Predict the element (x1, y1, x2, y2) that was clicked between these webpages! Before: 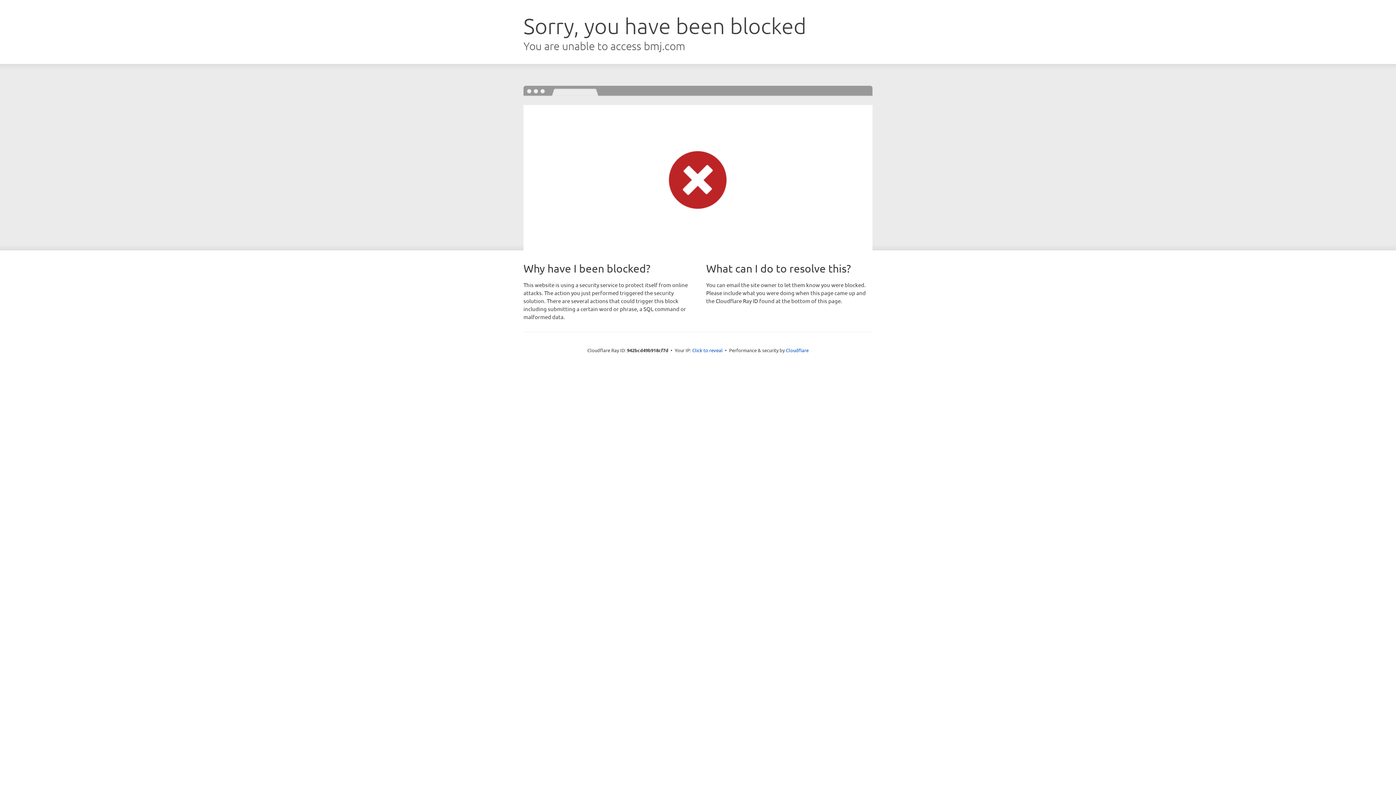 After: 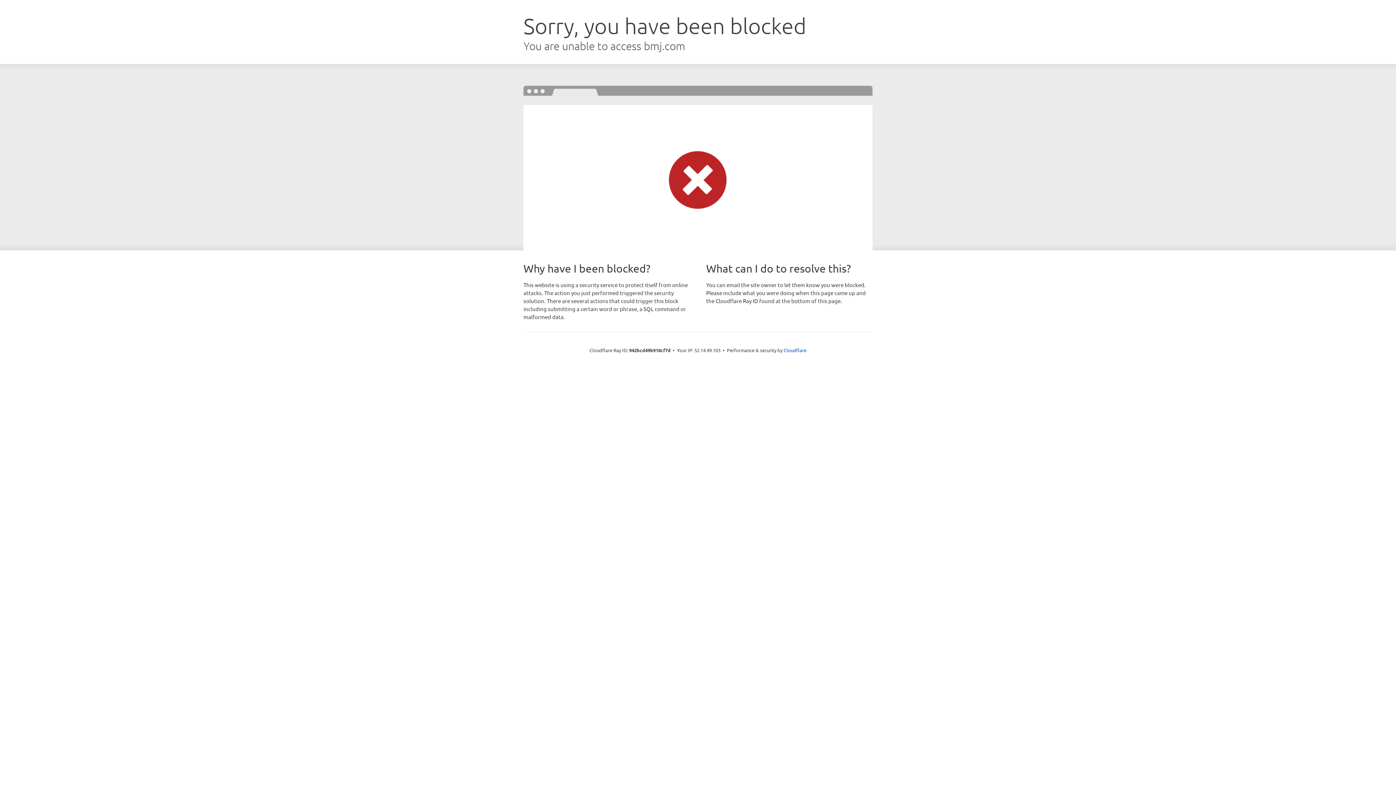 Action: label: Click to reveal bbox: (692, 346, 722, 353)